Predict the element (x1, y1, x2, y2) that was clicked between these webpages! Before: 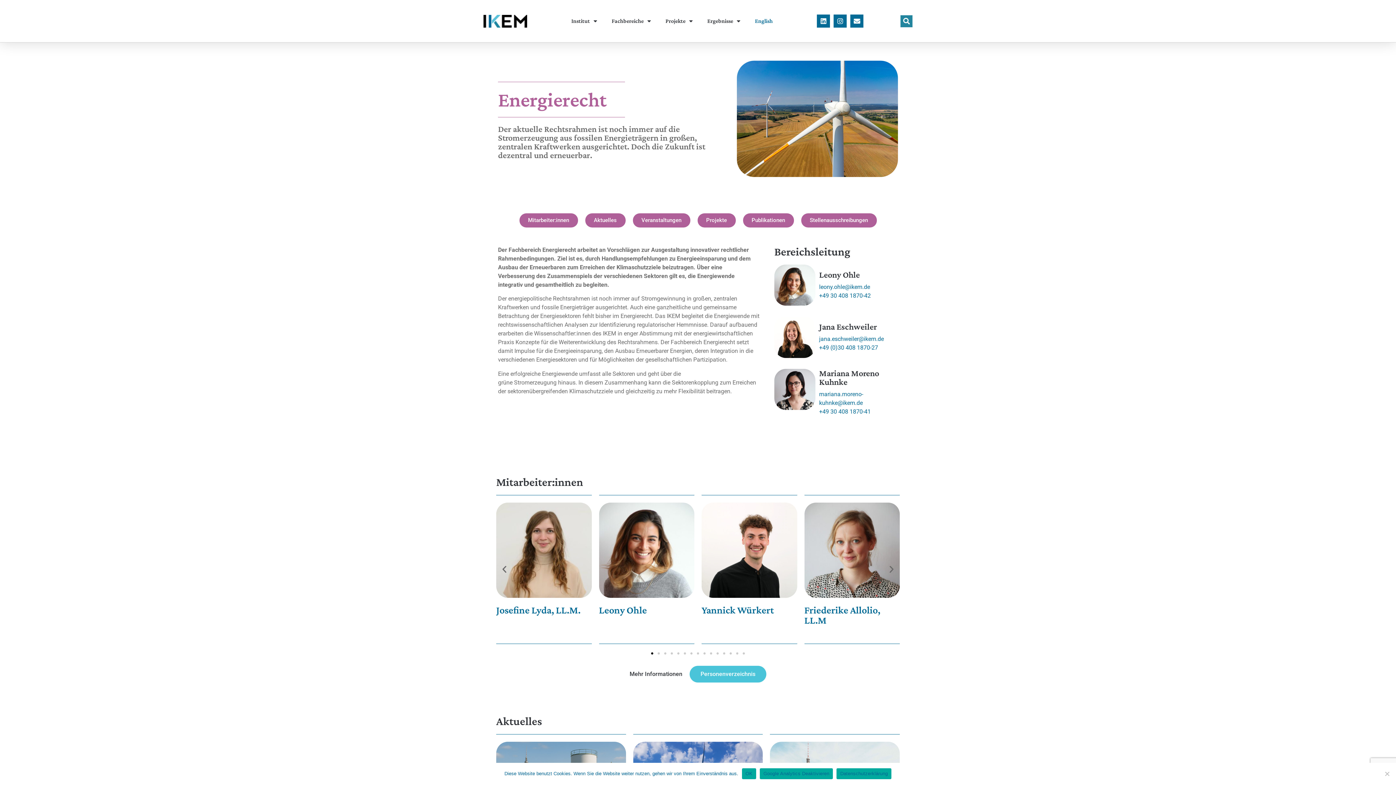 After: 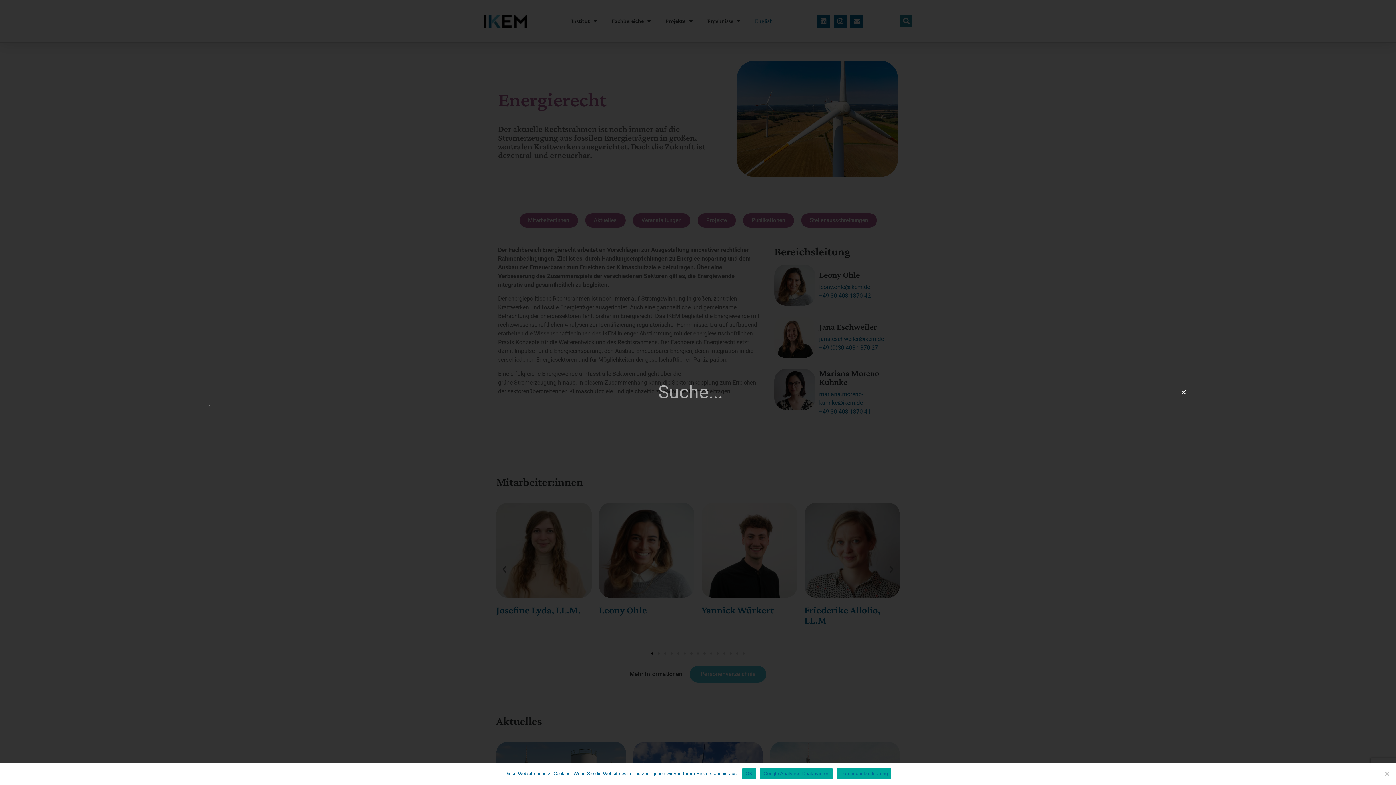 Action: label: Suche bbox: (900, 15, 912, 27)